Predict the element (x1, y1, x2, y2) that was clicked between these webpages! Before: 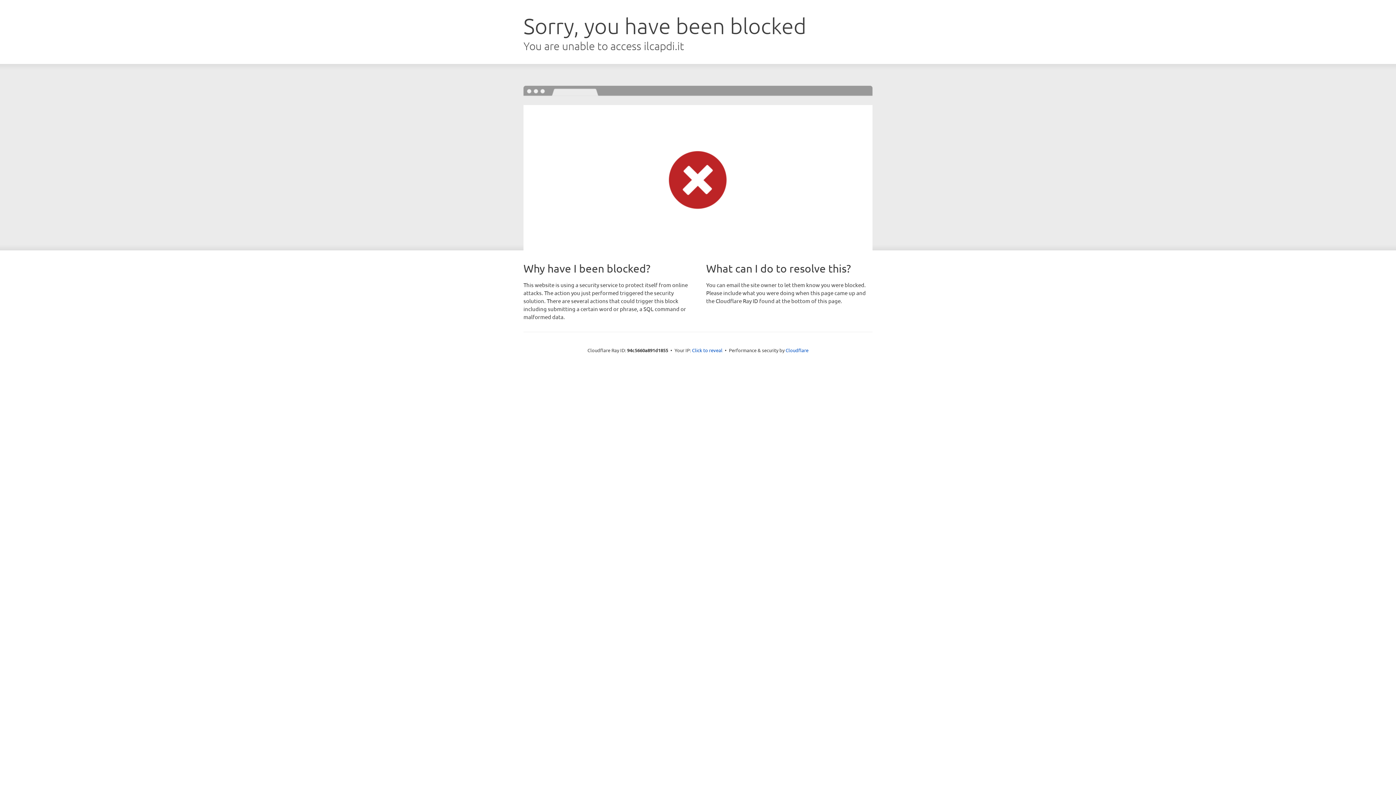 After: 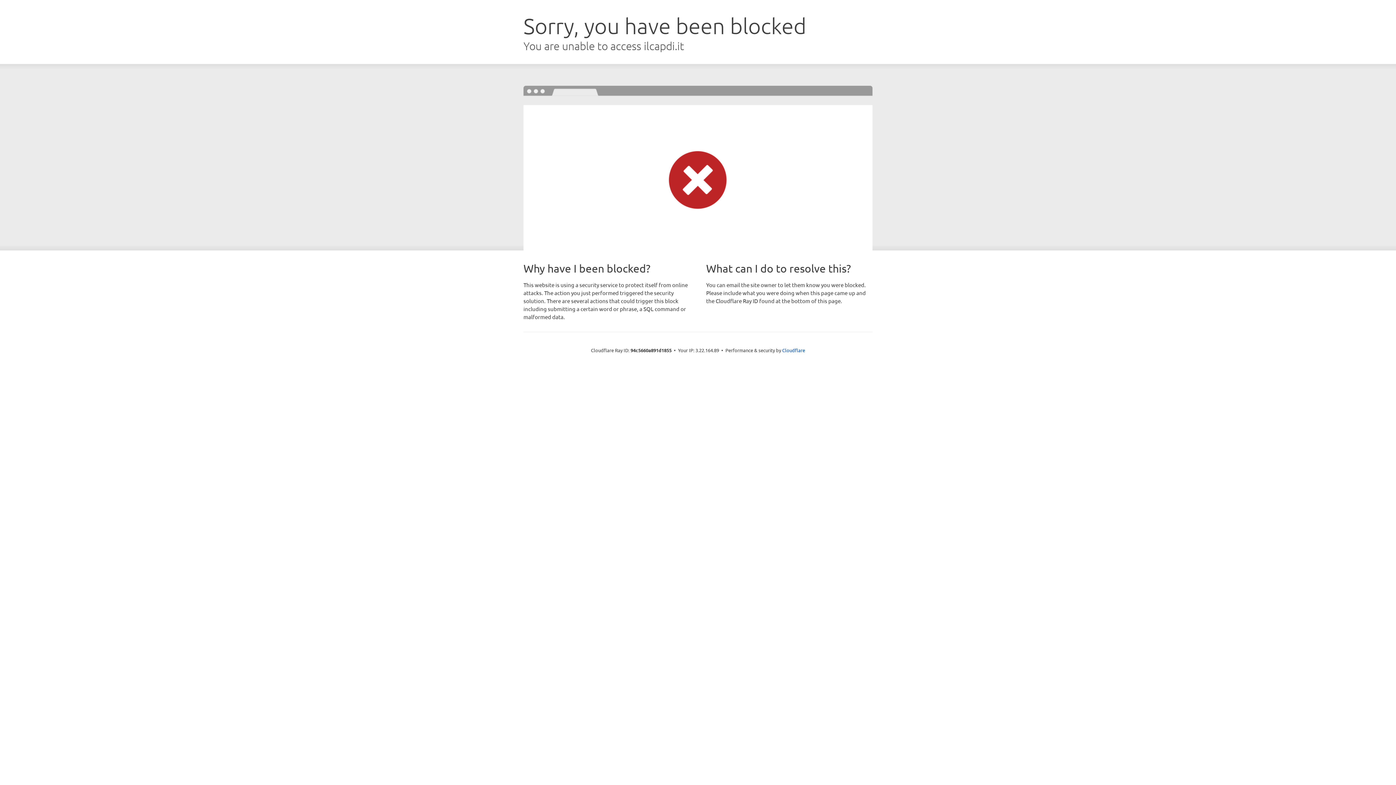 Action: label: Click to reveal bbox: (692, 346, 722, 353)